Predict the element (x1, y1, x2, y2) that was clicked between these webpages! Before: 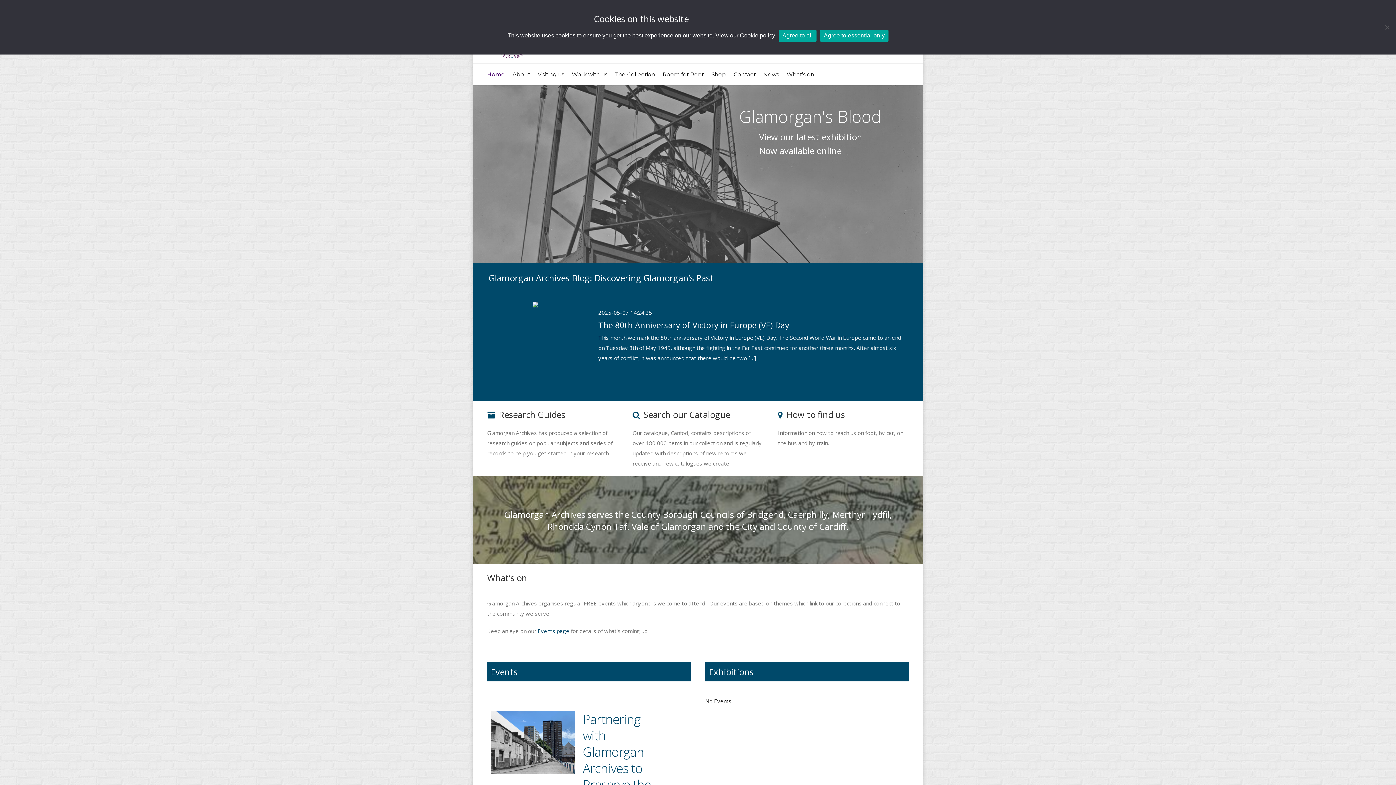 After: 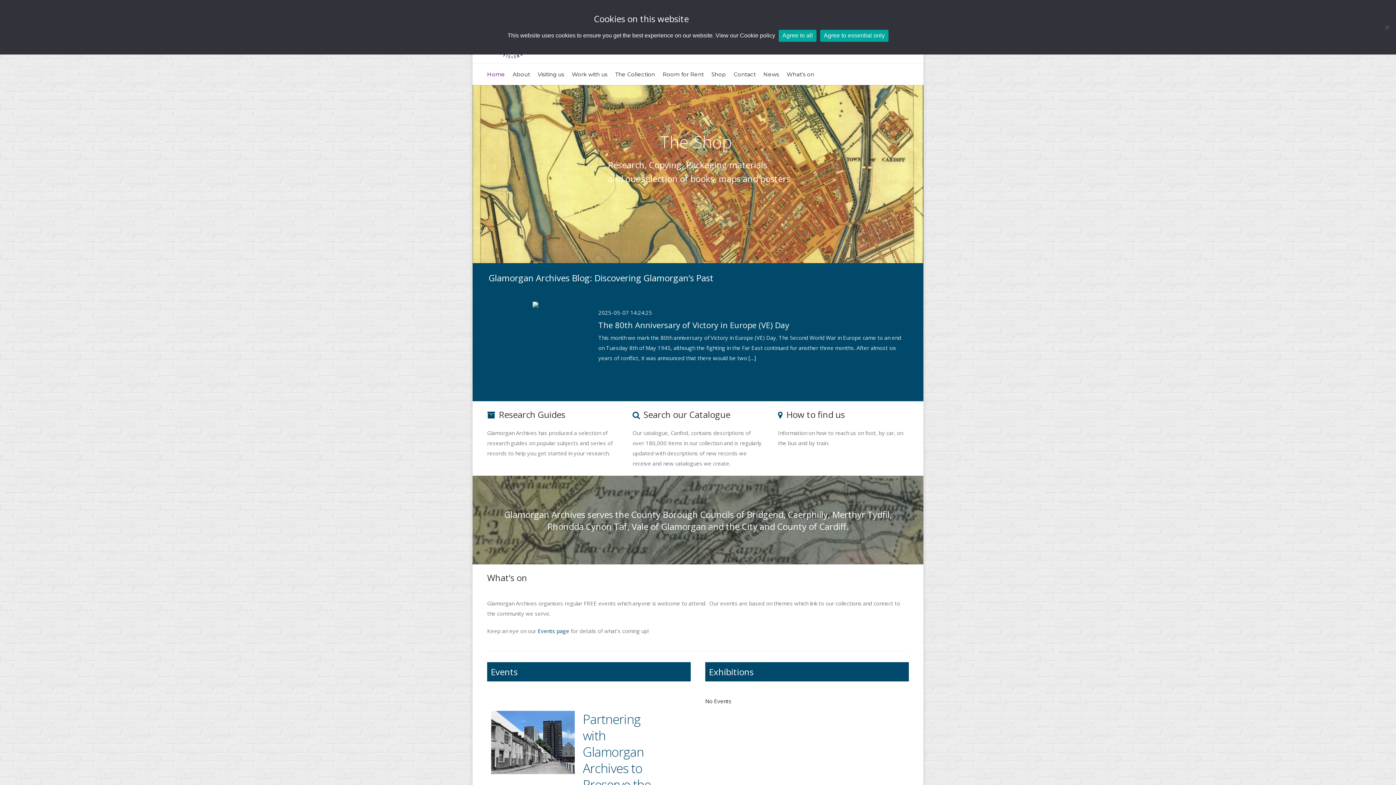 Action: label: The 80th Anniversary of Victory in Europe (VE) Day bbox: (598, 317, 901, 332)